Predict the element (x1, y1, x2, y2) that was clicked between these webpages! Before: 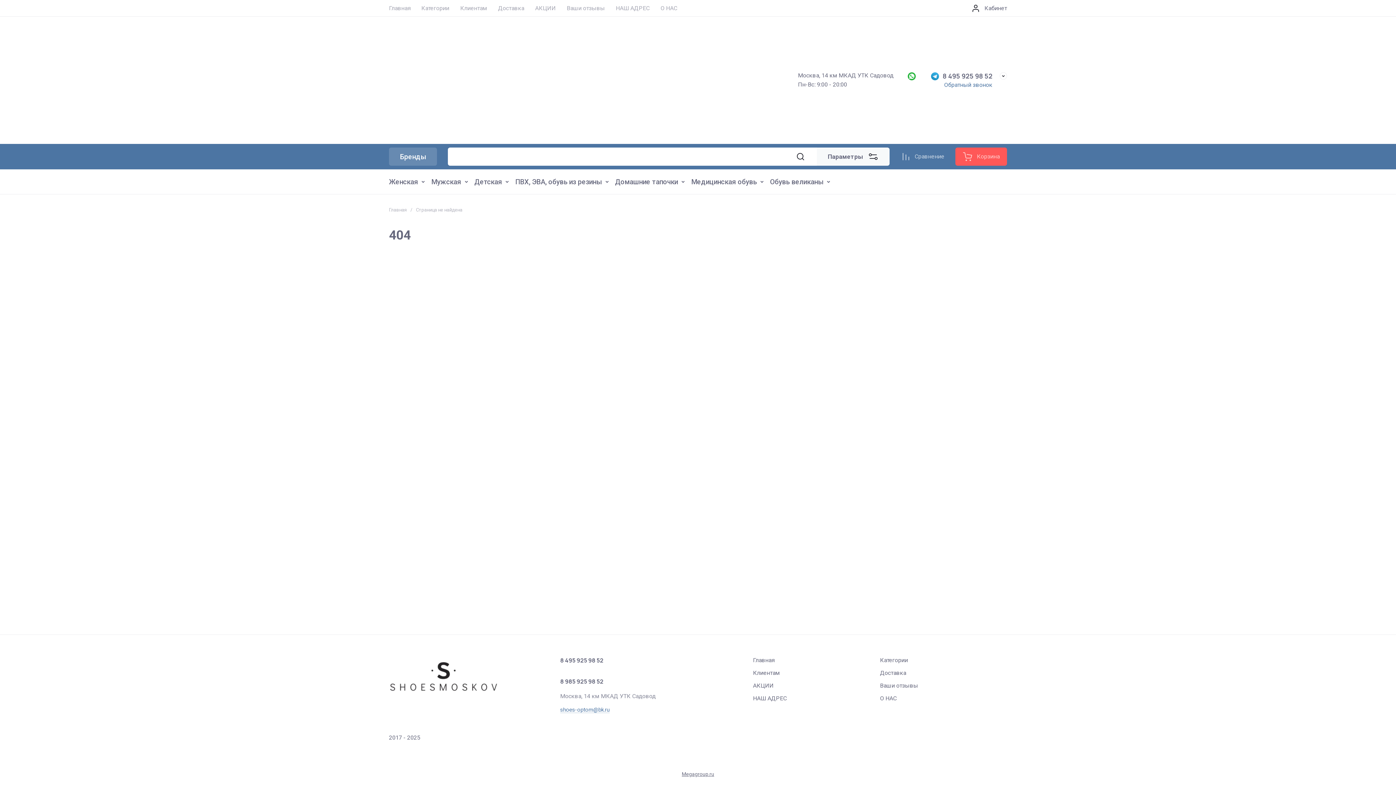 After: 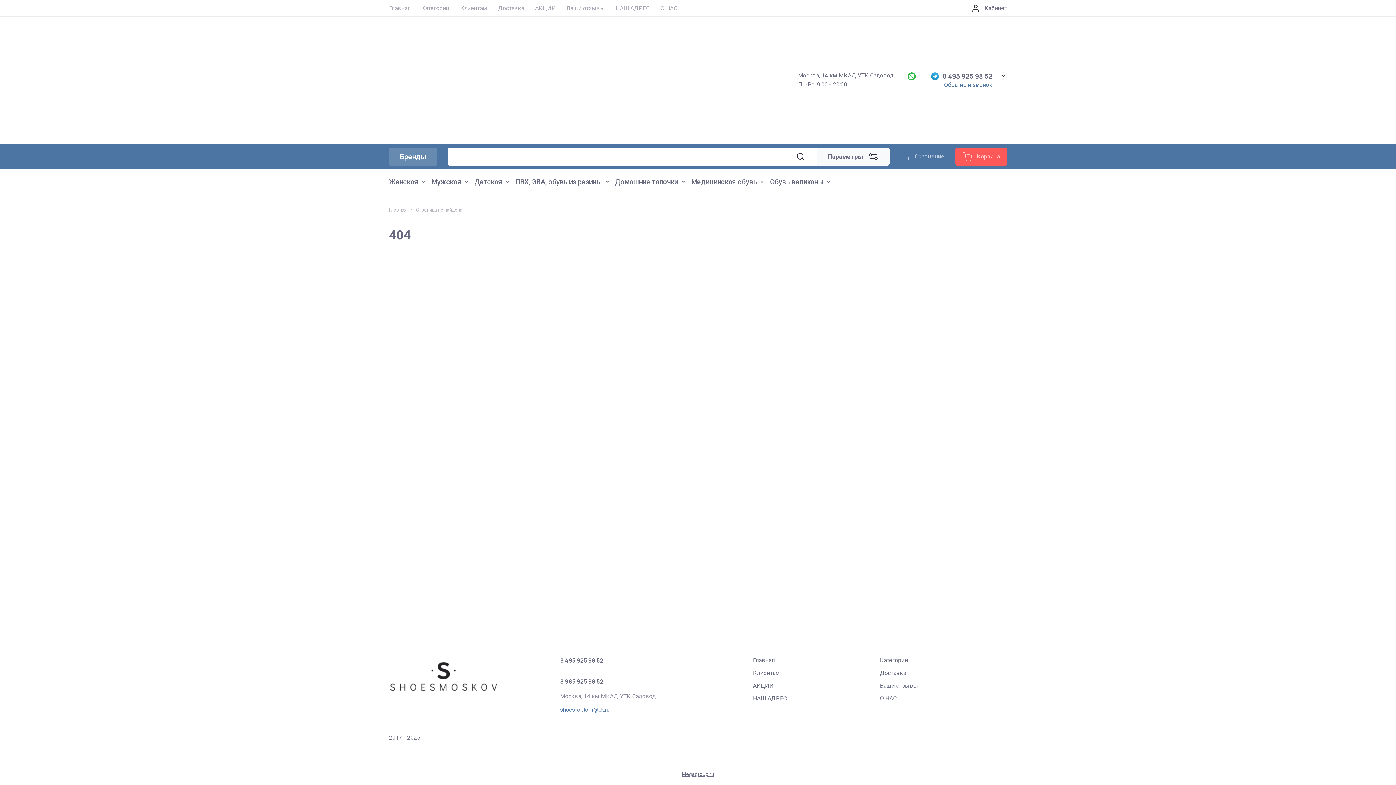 Action: bbox: (942, 71, 992, 80) label: 8 495 925 98 52